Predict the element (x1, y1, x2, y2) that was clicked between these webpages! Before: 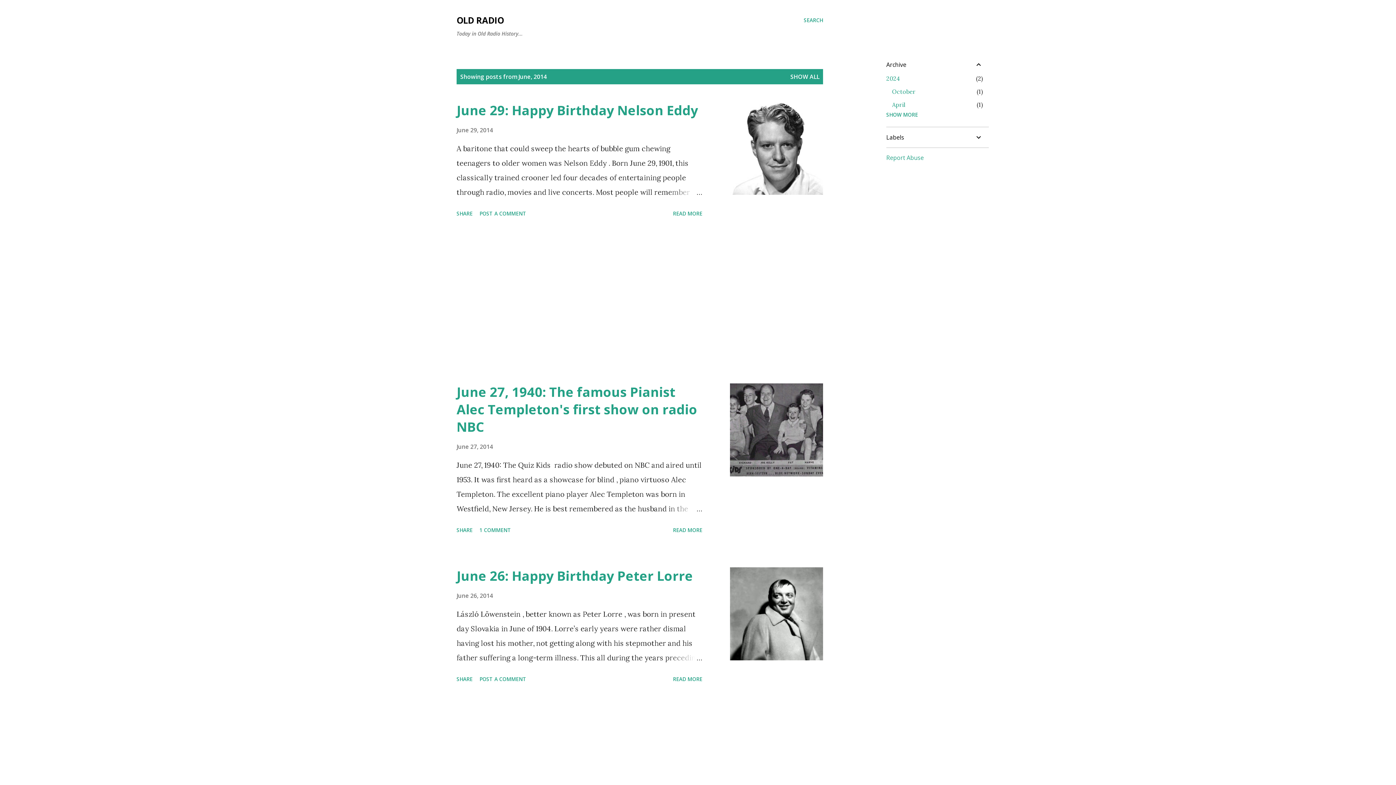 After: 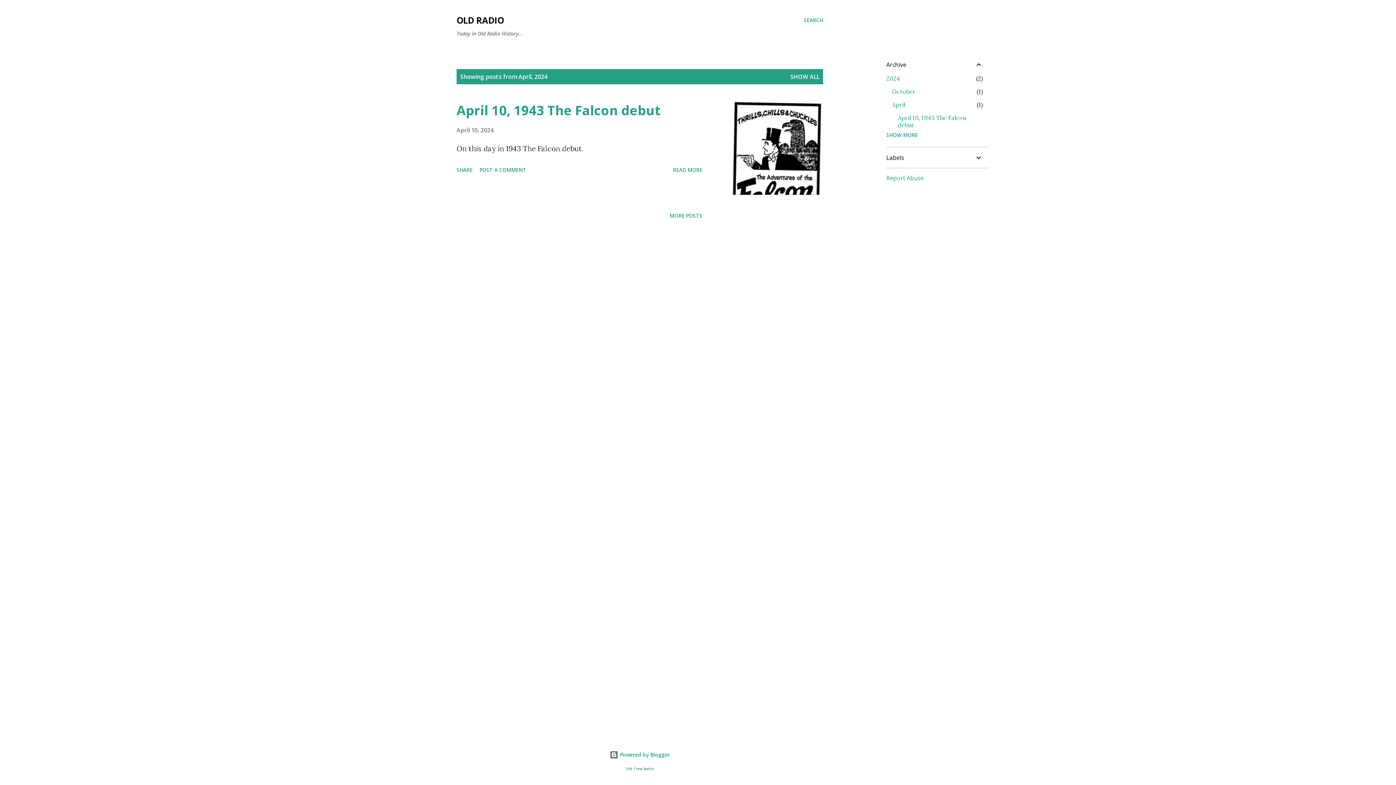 Action: bbox: (892, 101, 905, 108) label: April
1